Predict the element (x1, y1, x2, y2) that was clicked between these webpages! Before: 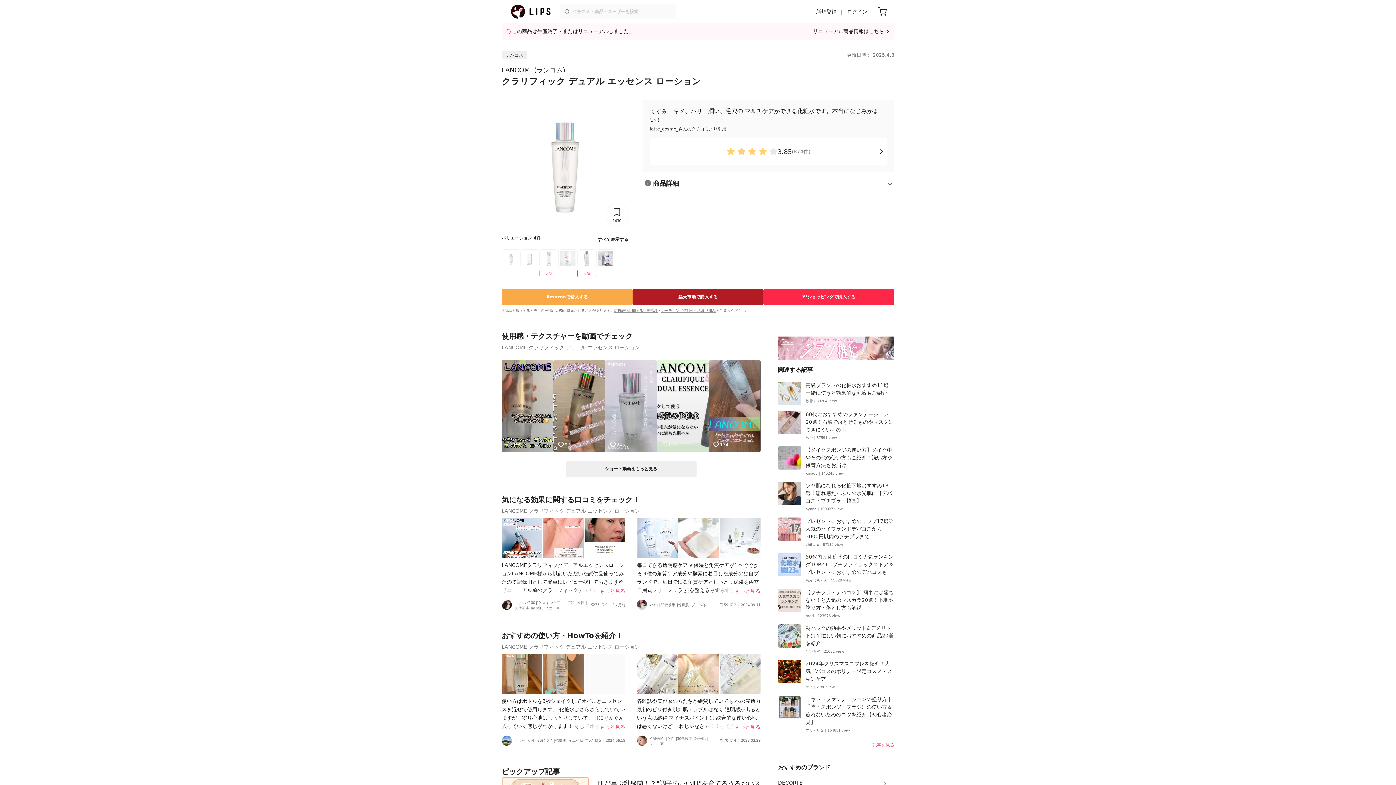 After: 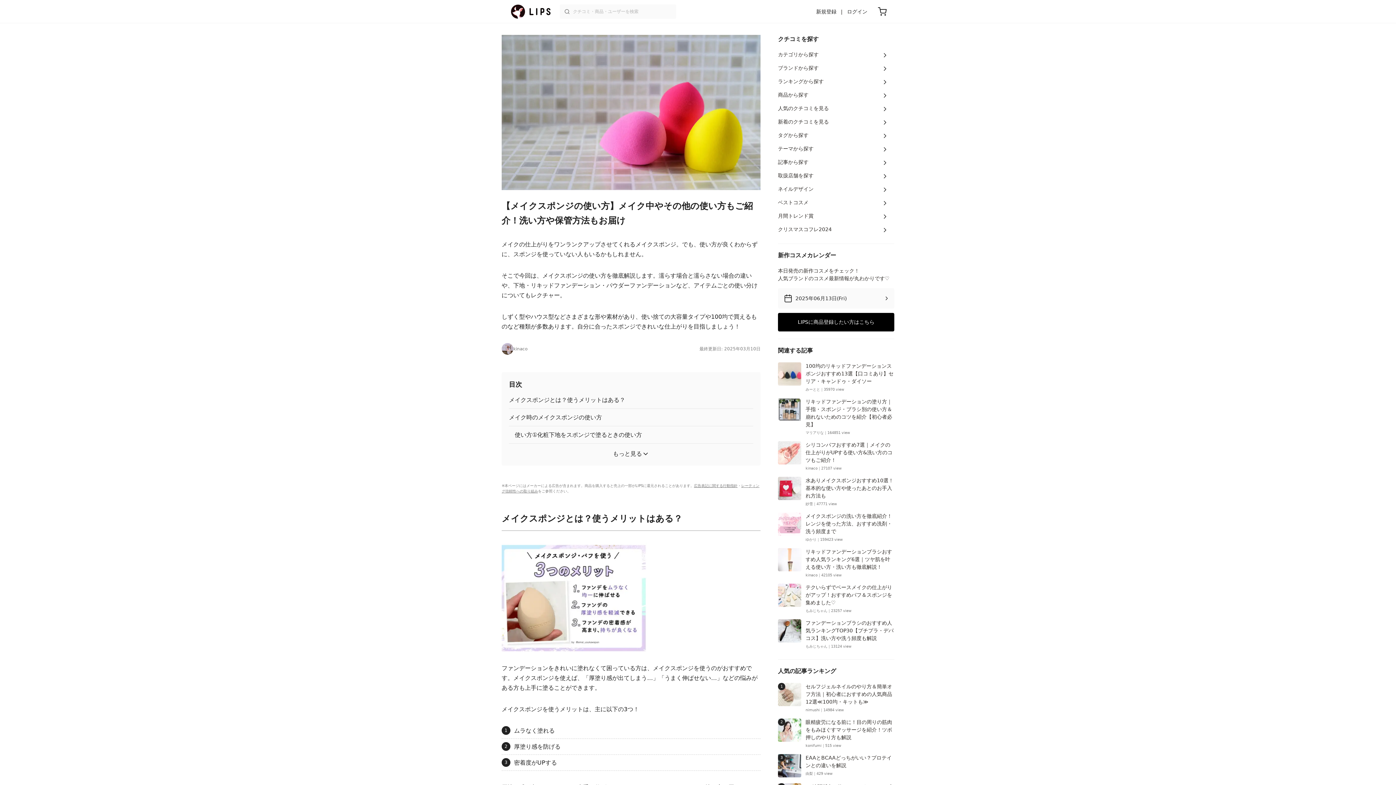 Action: label: 【メイクスポンジの使い方】メイク中やその他の使い方もご紹介！洗い方や保管方法もお届け

kinaco｜145243 view bbox: (778, 443, 894, 479)